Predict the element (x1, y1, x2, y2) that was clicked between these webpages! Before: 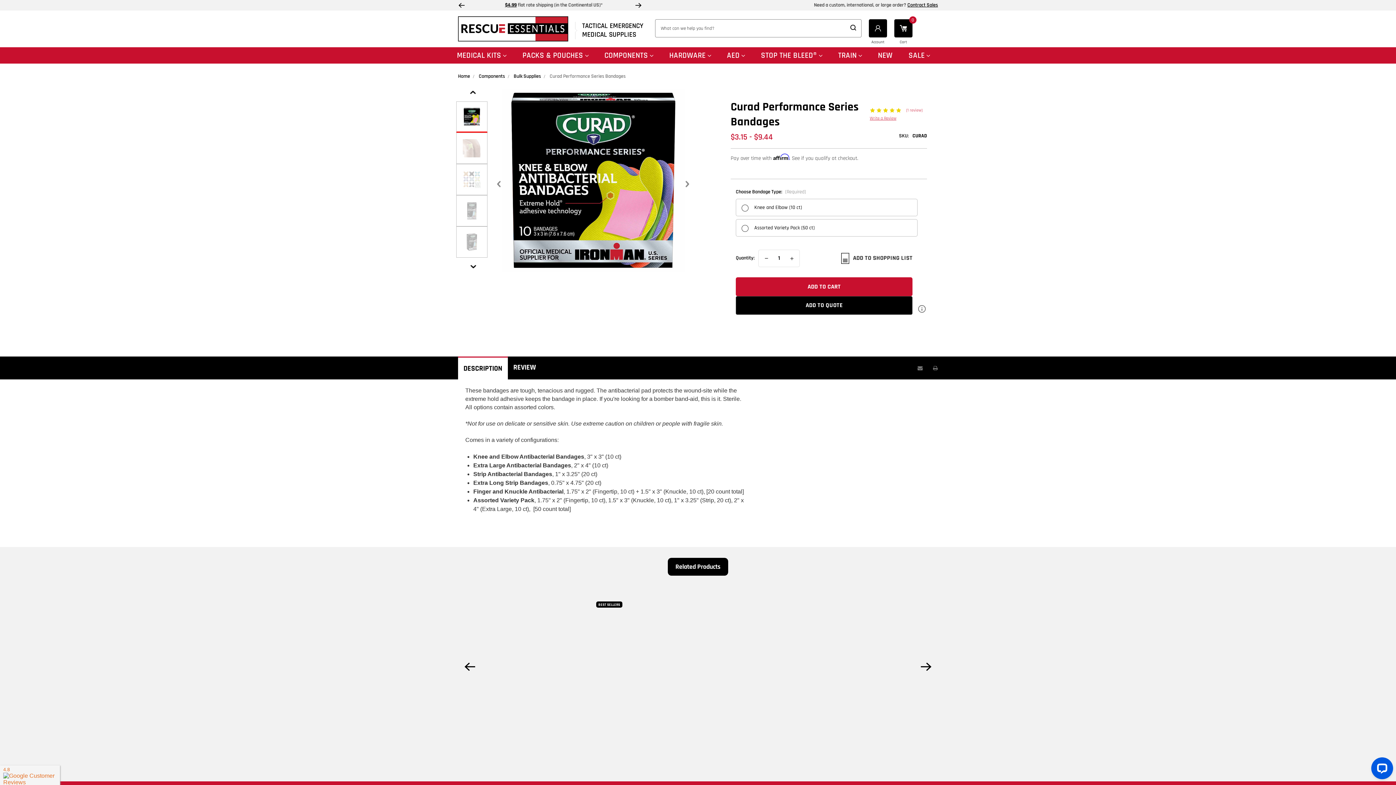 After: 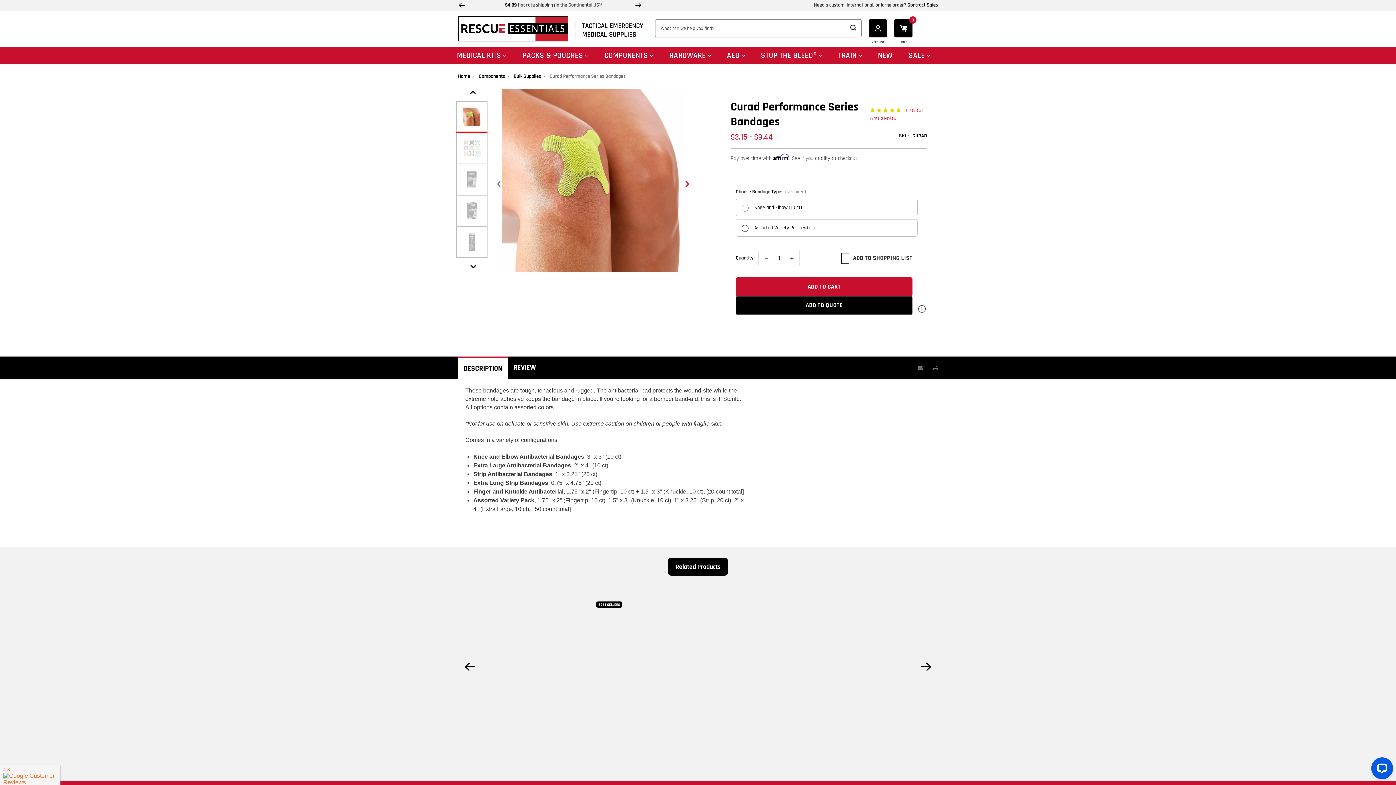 Action: bbox: (683, 180, 691, 187) label: Next